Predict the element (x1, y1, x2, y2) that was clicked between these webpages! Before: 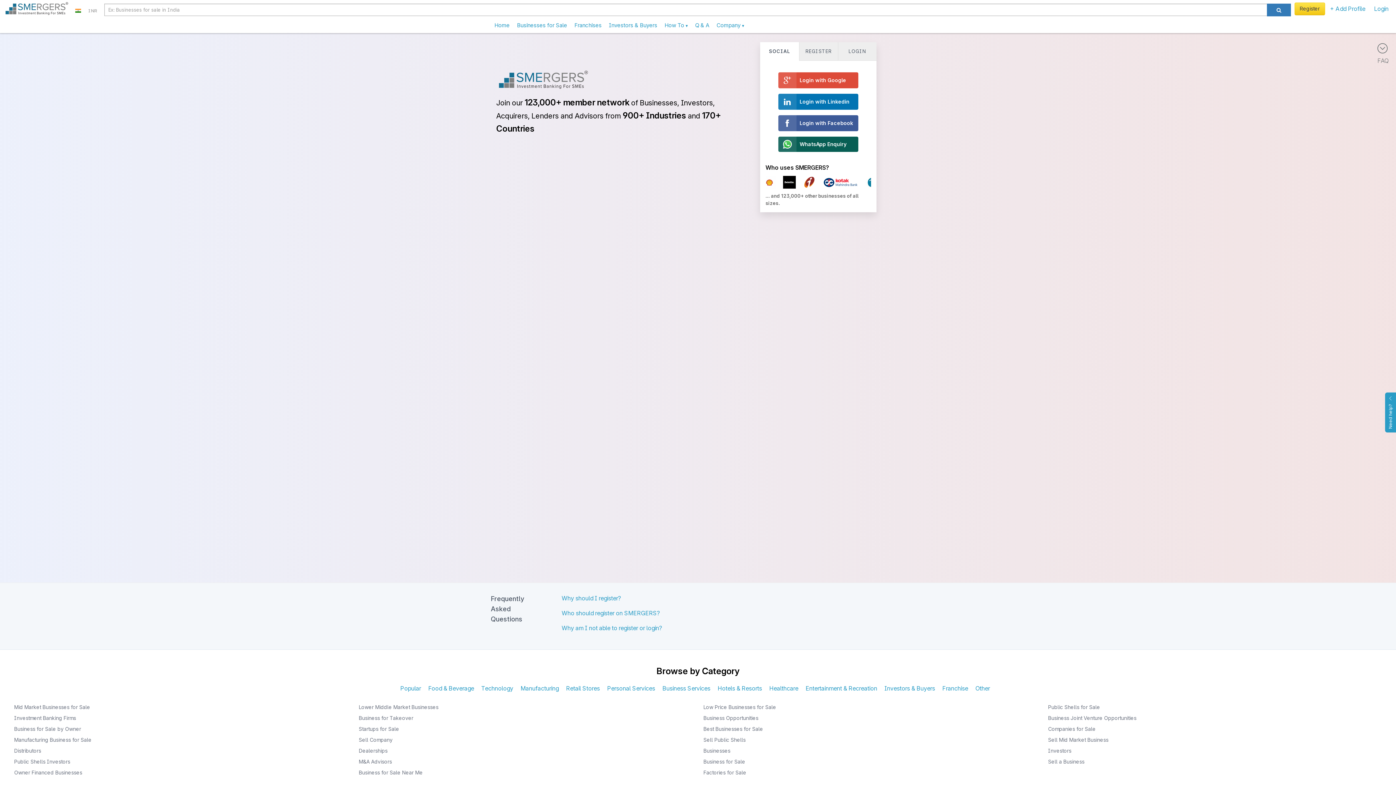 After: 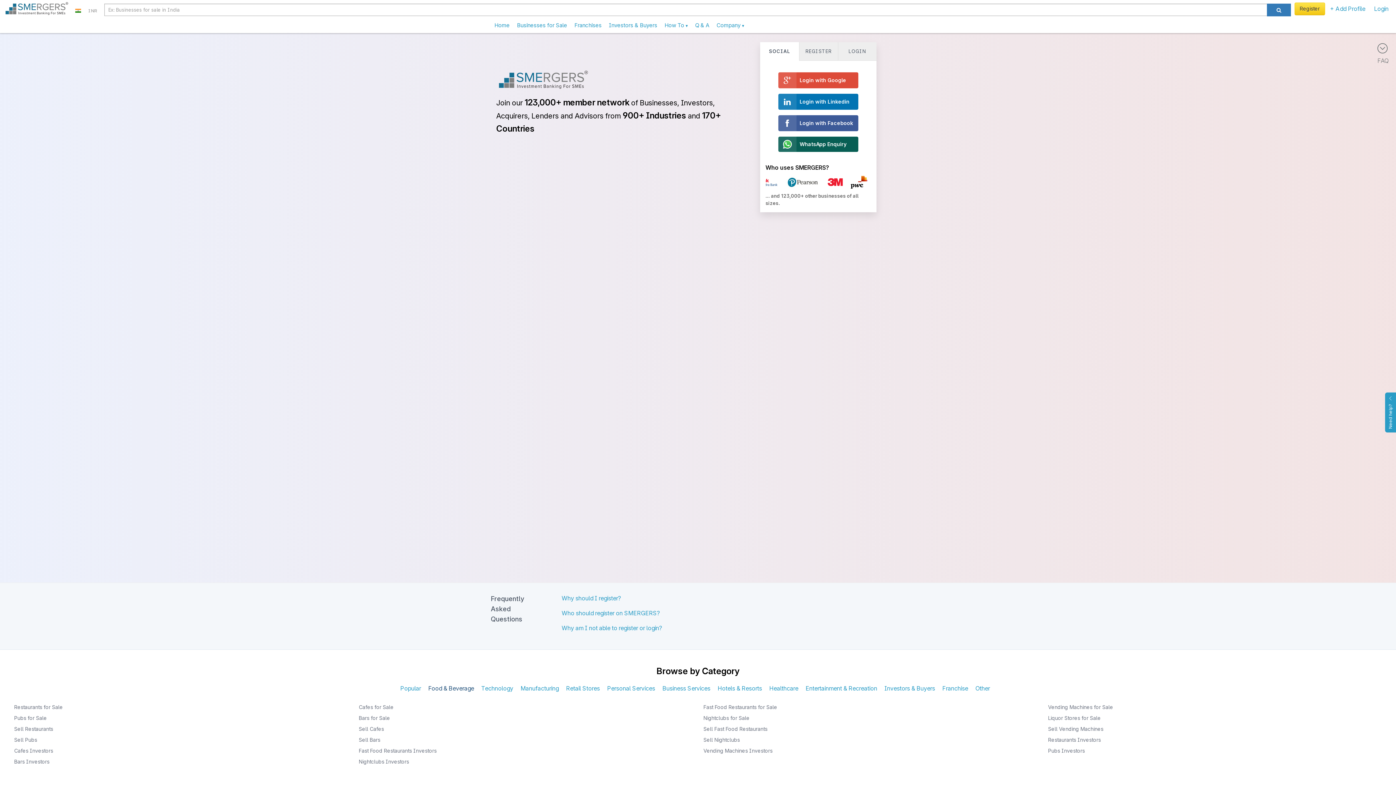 Action: label: Food & Beverage bbox: (428, 685, 474, 692)